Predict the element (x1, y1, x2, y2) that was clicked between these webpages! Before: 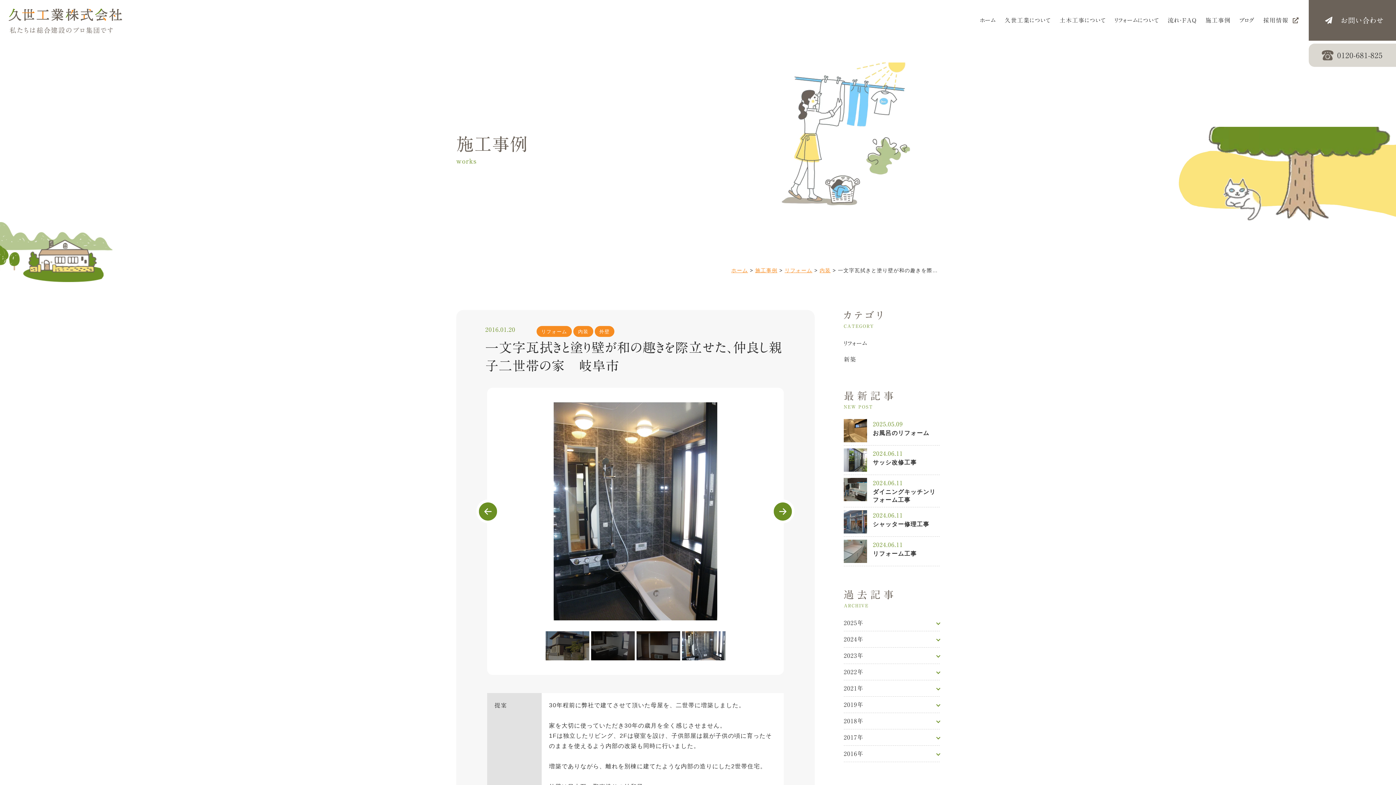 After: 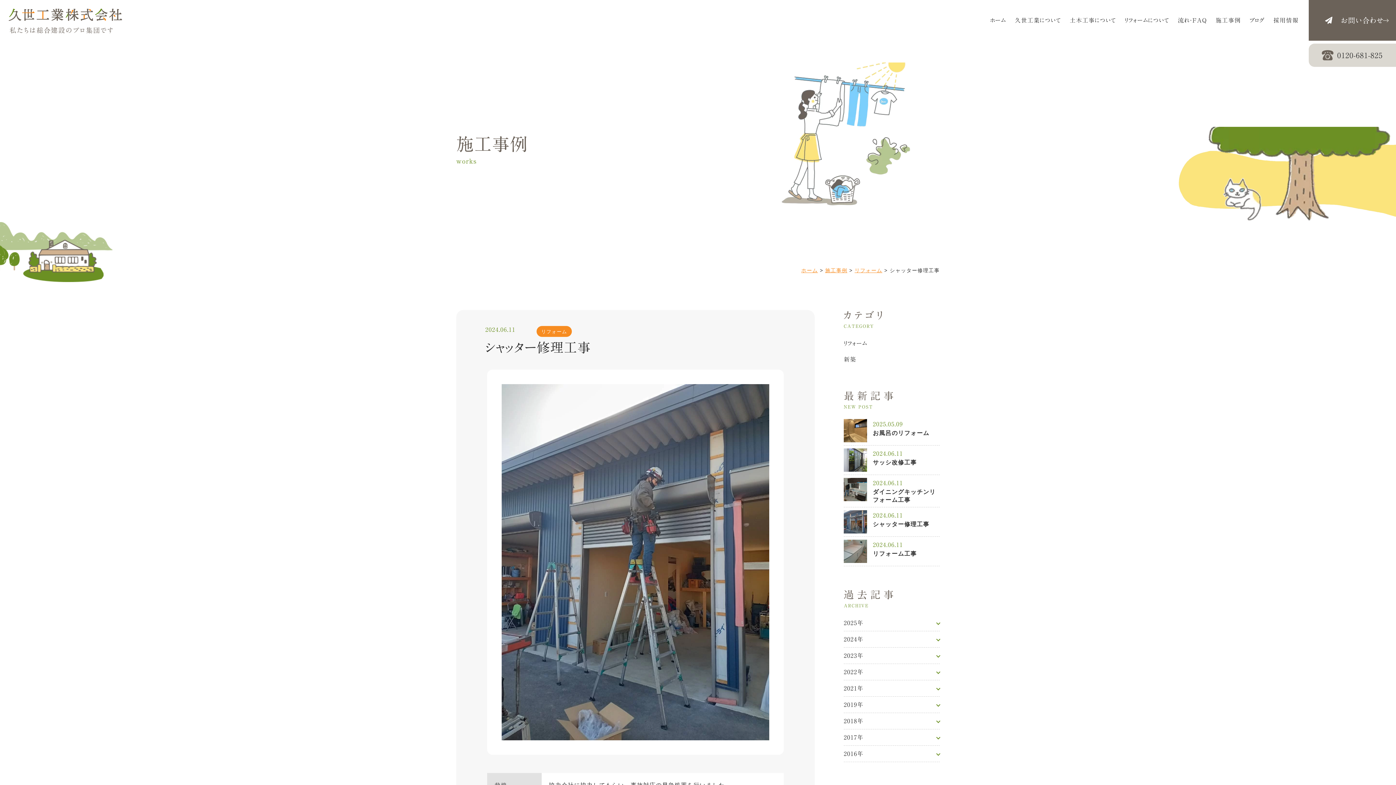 Action: label: シャッター修理工事 bbox: (873, 521, 929, 527)